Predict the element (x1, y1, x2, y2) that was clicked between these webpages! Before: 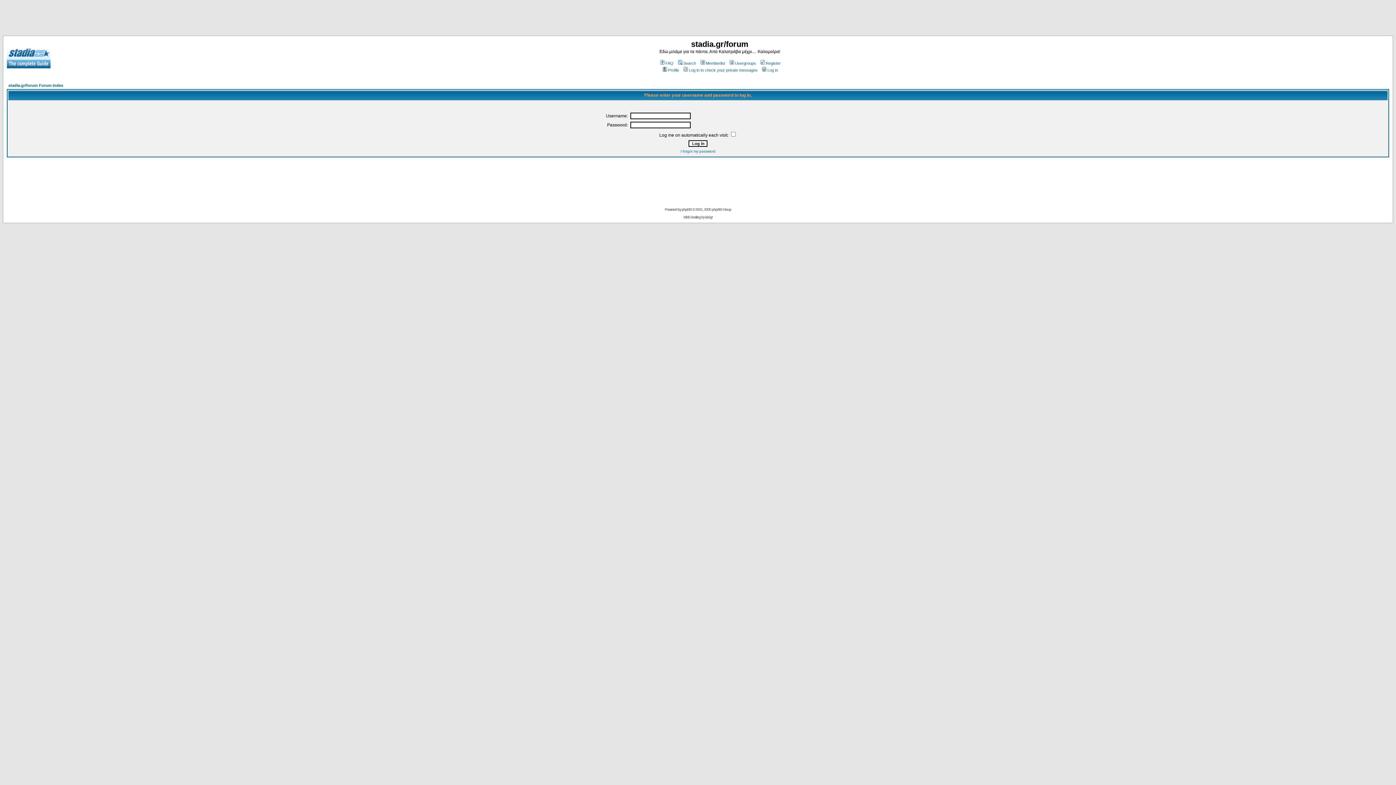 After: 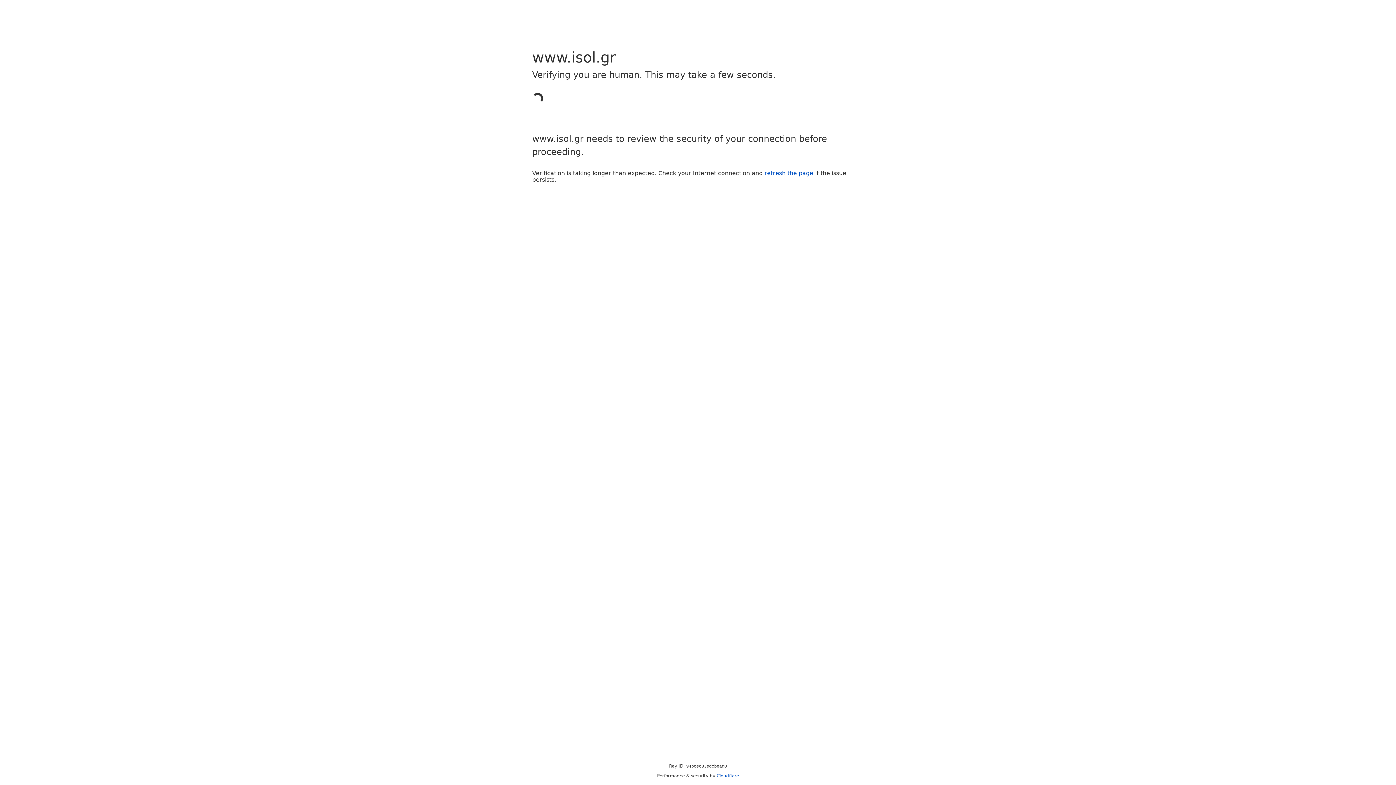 Action: bbox: (705, 215, 712, 219) label: isol.gr